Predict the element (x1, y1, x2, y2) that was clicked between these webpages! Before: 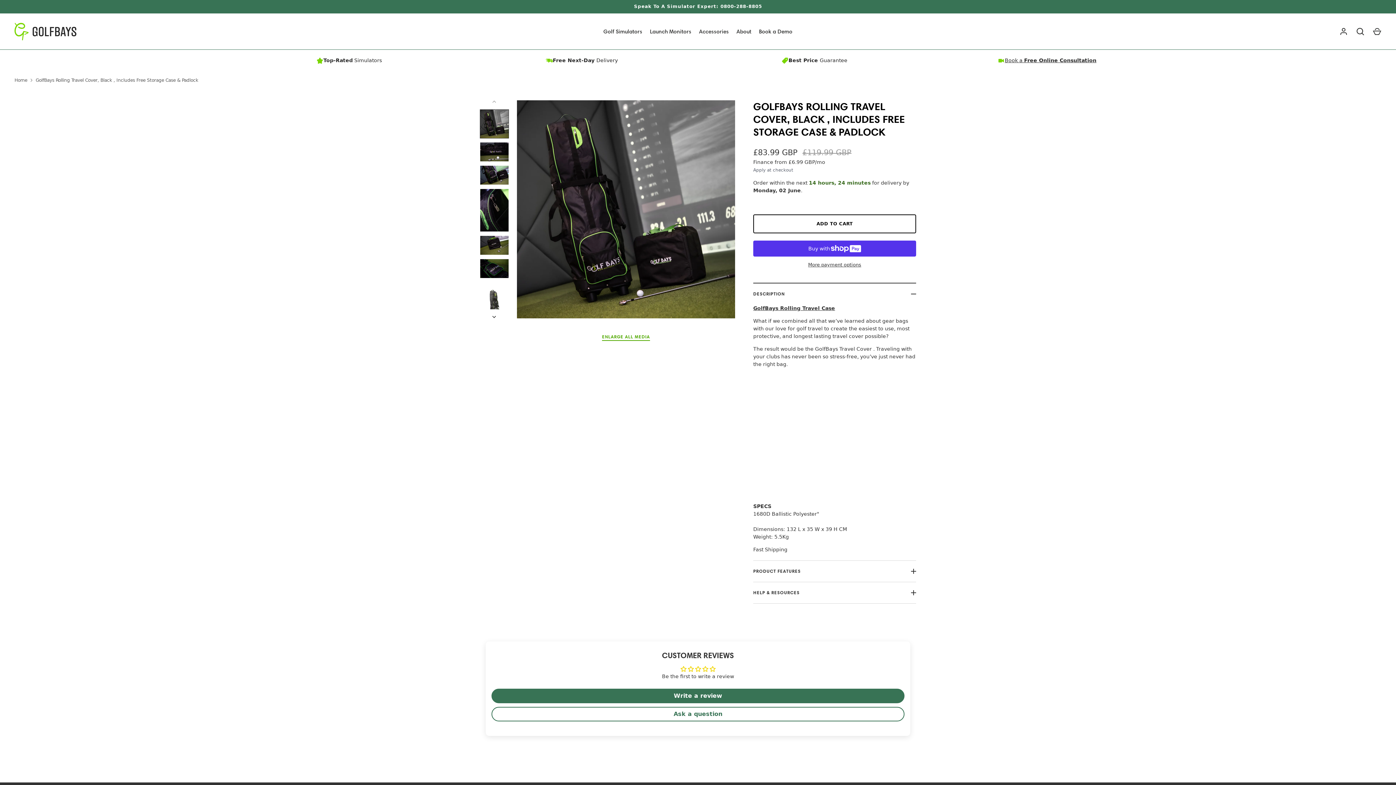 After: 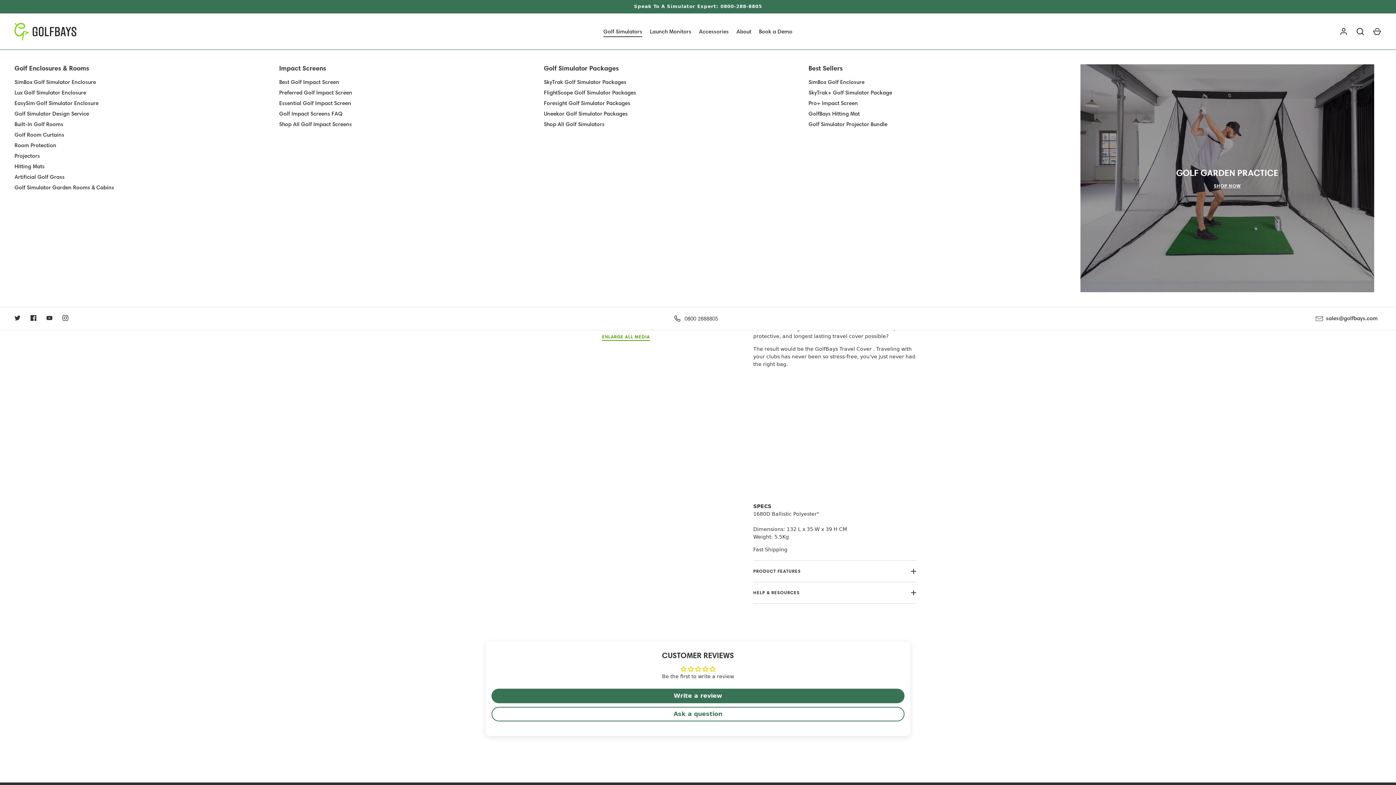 Action: label: Golf Simulators bbox: (599, 27, 646, 35)